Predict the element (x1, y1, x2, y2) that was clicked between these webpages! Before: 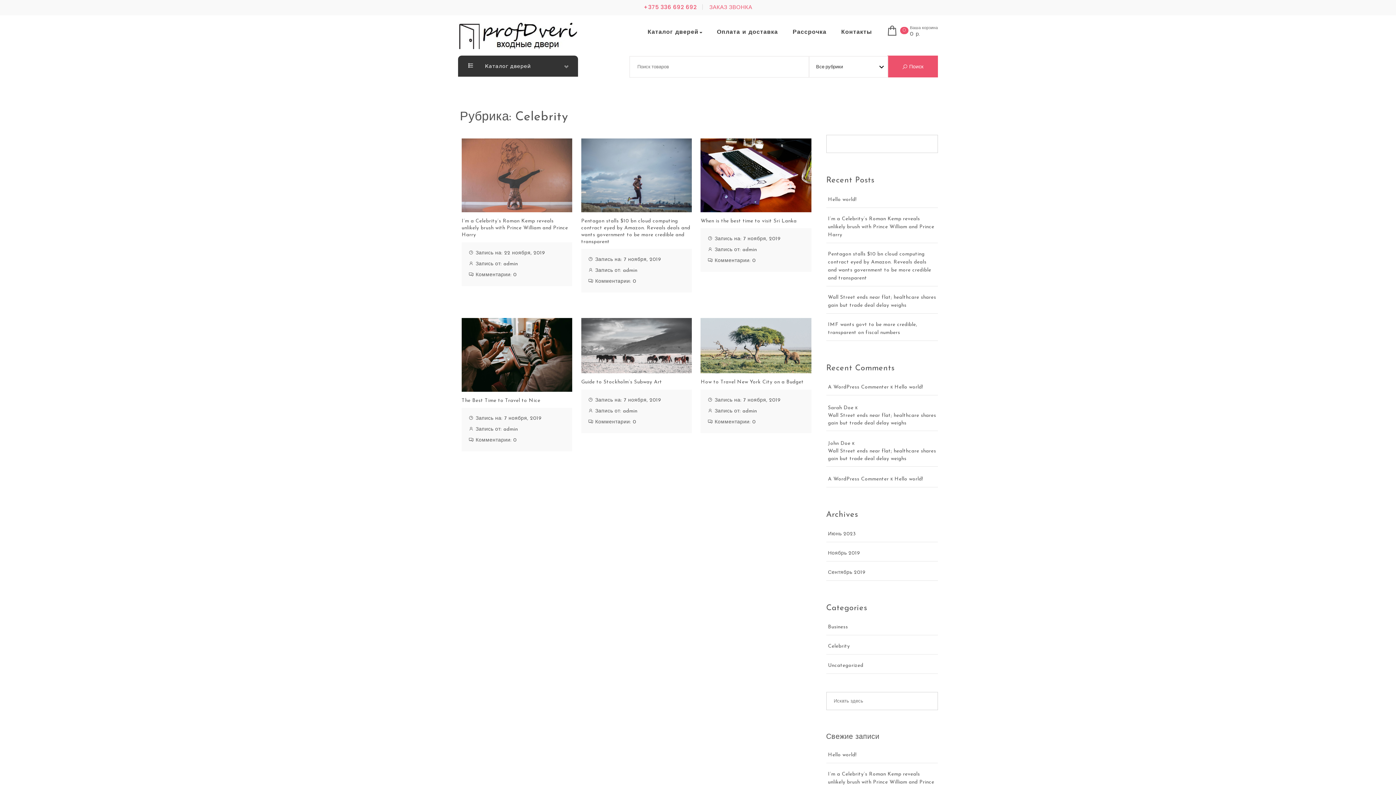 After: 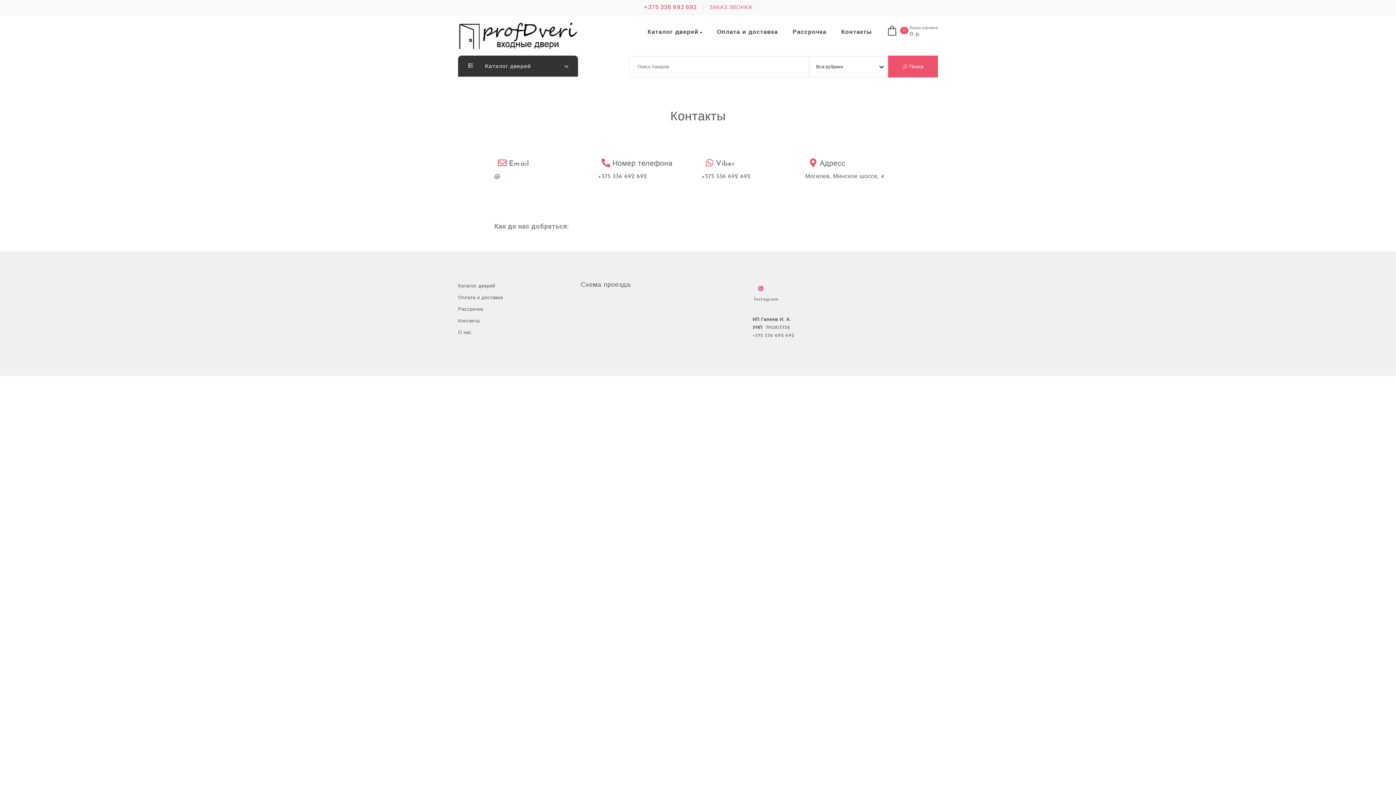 Action: bbox: (834, 22, 878, 42) label: Контакты